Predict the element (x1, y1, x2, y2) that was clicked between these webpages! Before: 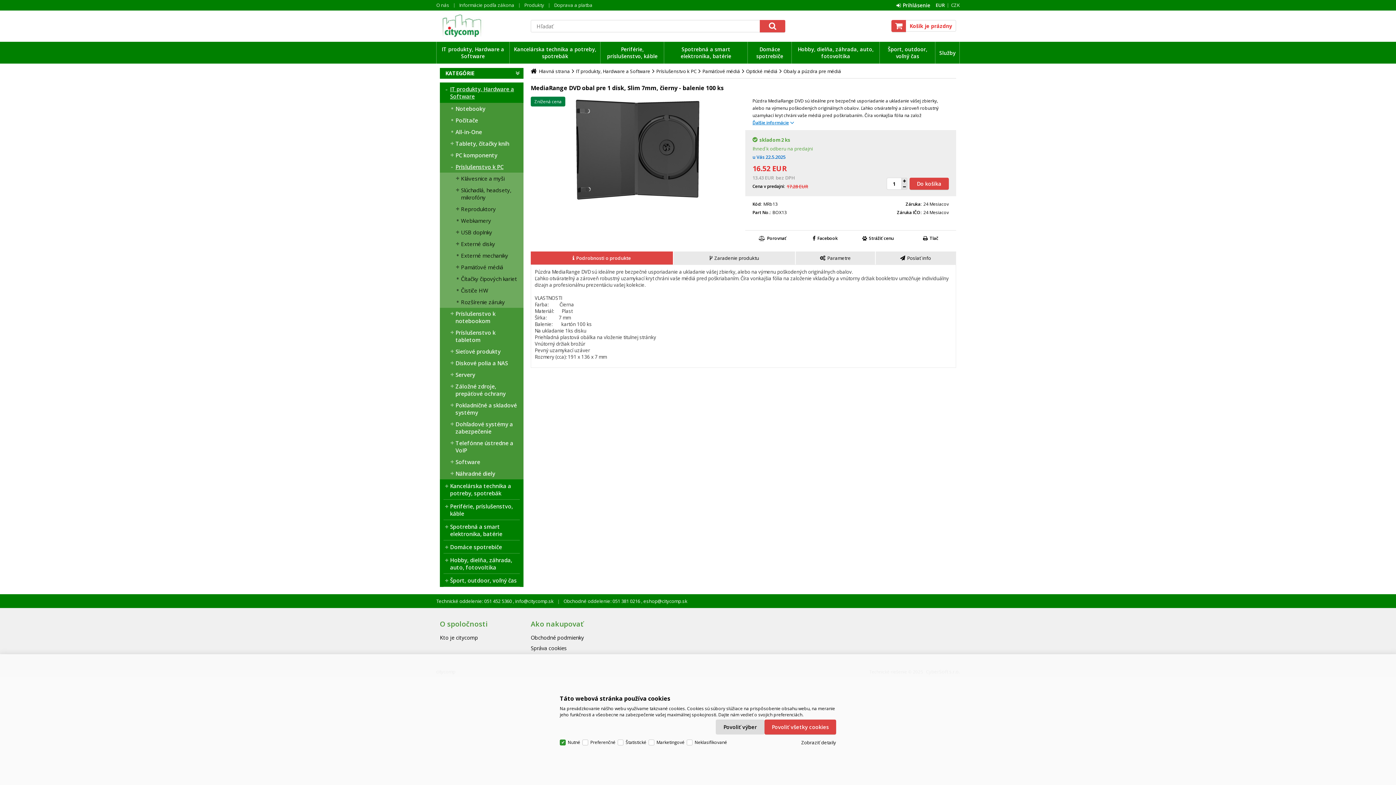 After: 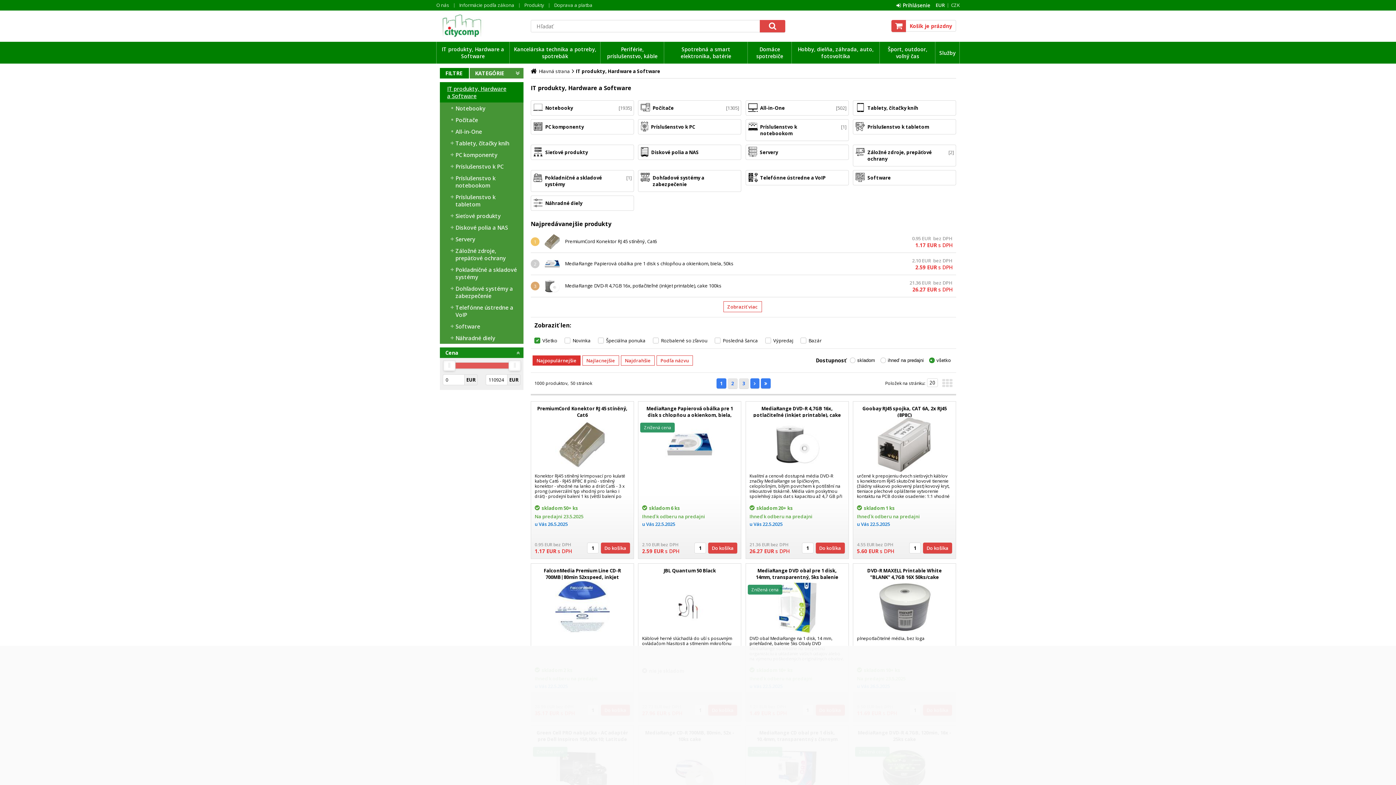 Action: label: IT produkty, Hardware a Software bbox: (436, 41, 509, 63)